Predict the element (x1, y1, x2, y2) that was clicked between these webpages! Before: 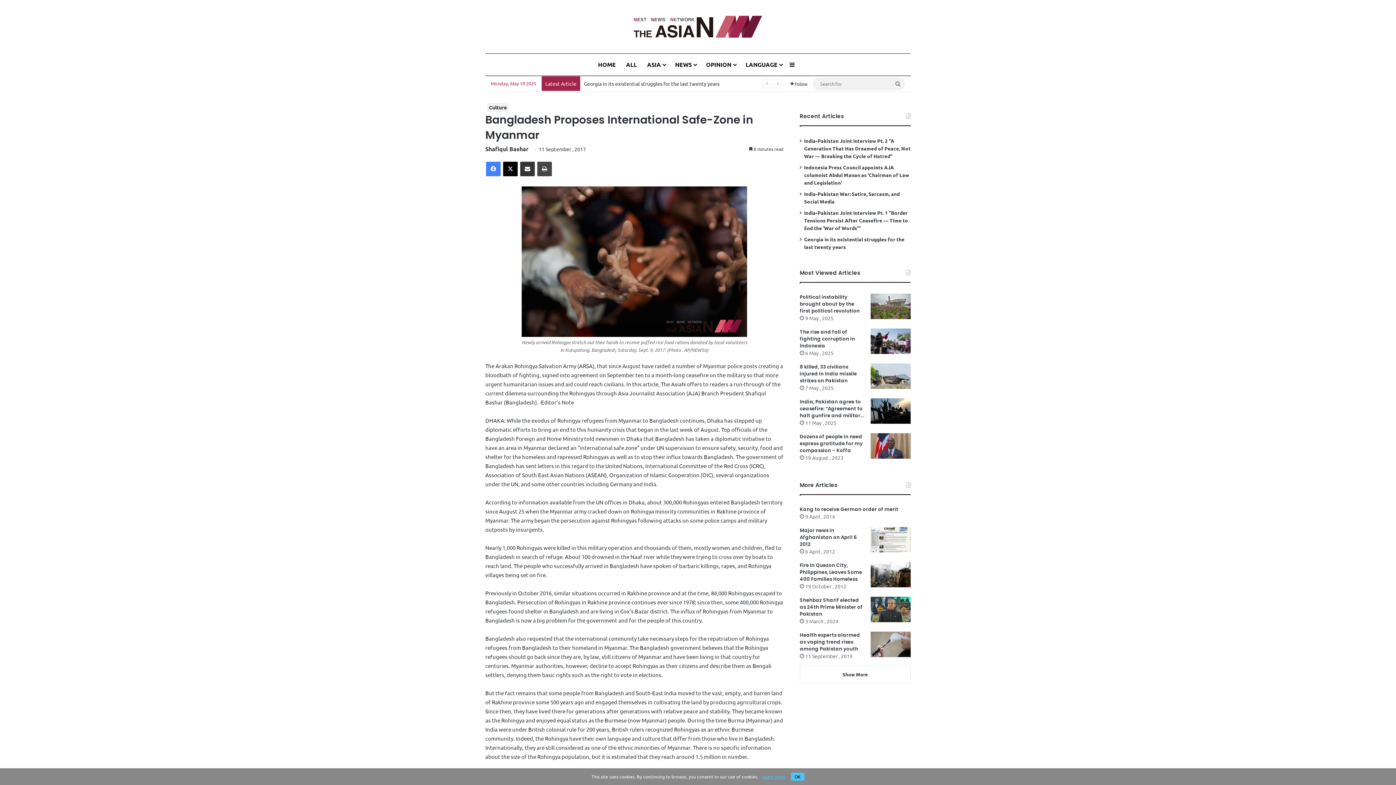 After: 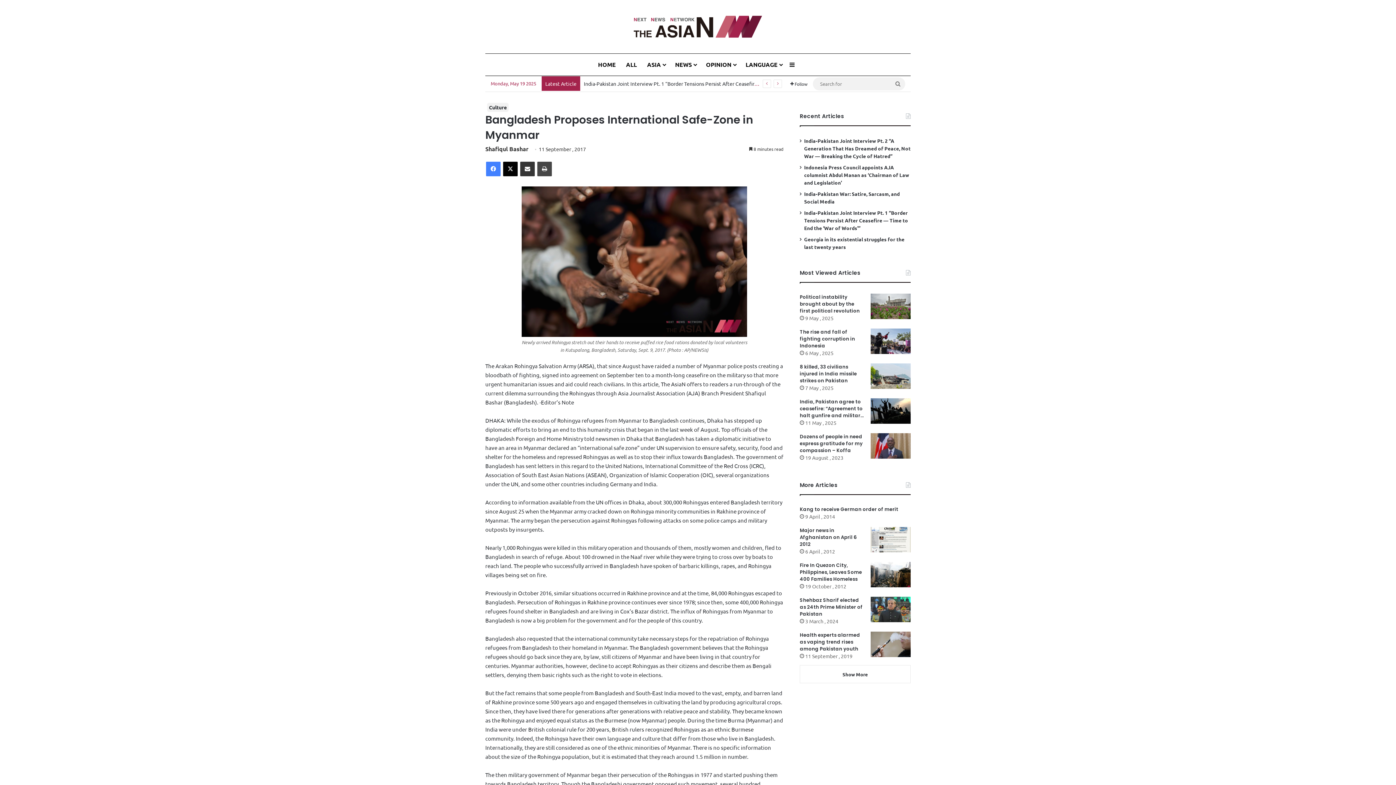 Action: bbox: (791, 773, 804, 781) label: OK